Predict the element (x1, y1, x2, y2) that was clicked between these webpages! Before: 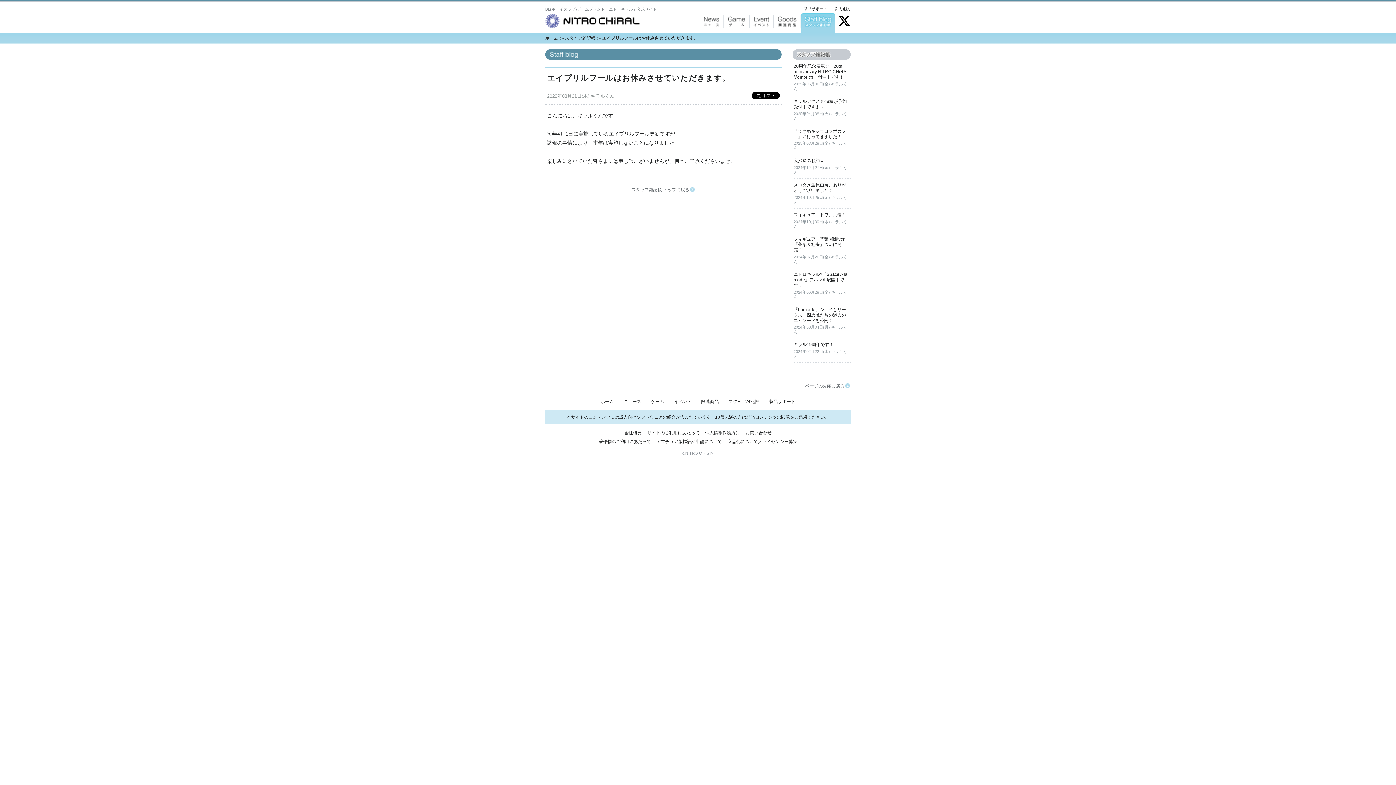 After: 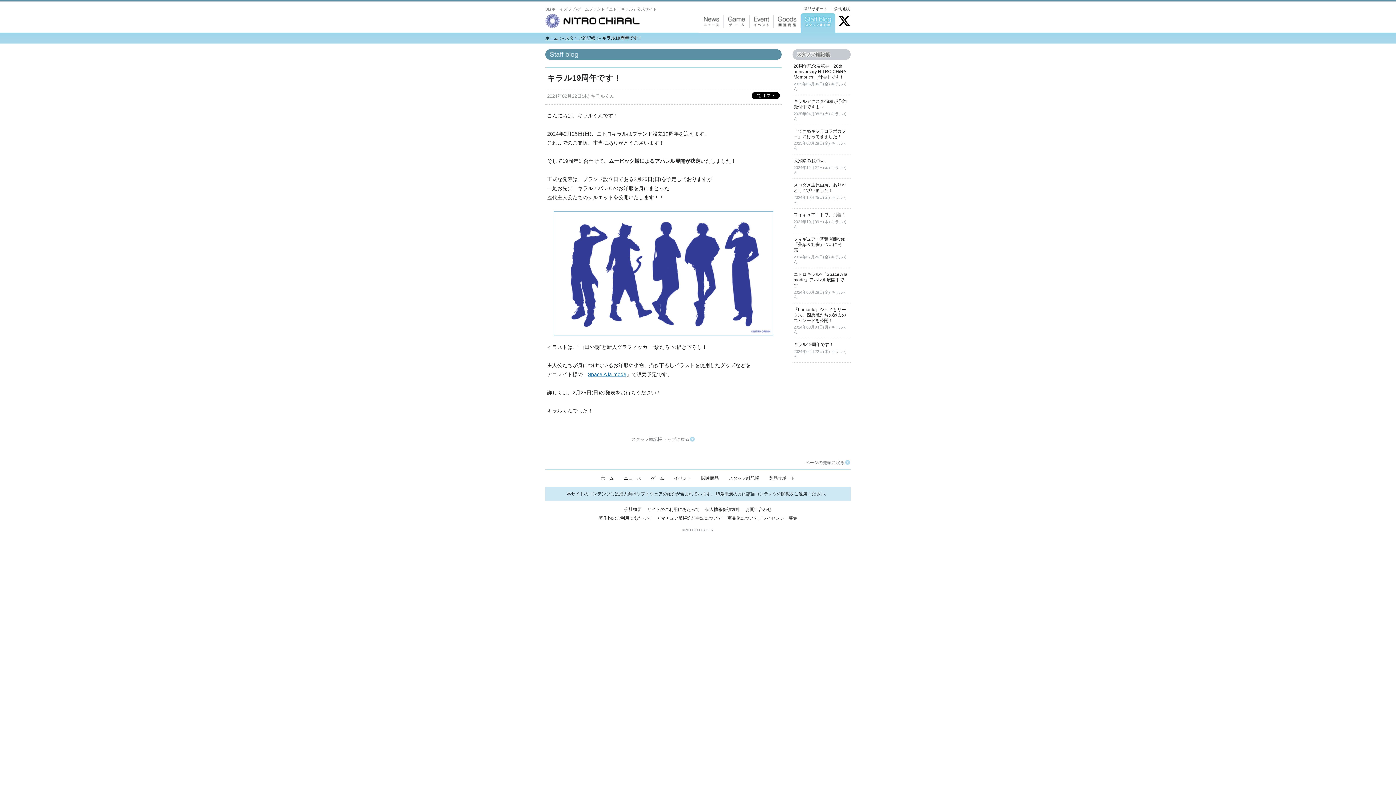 Action: bbox: (792, 338, 850, 363) label: キラル19周年です！

2024年02月22日(木) キラルくん